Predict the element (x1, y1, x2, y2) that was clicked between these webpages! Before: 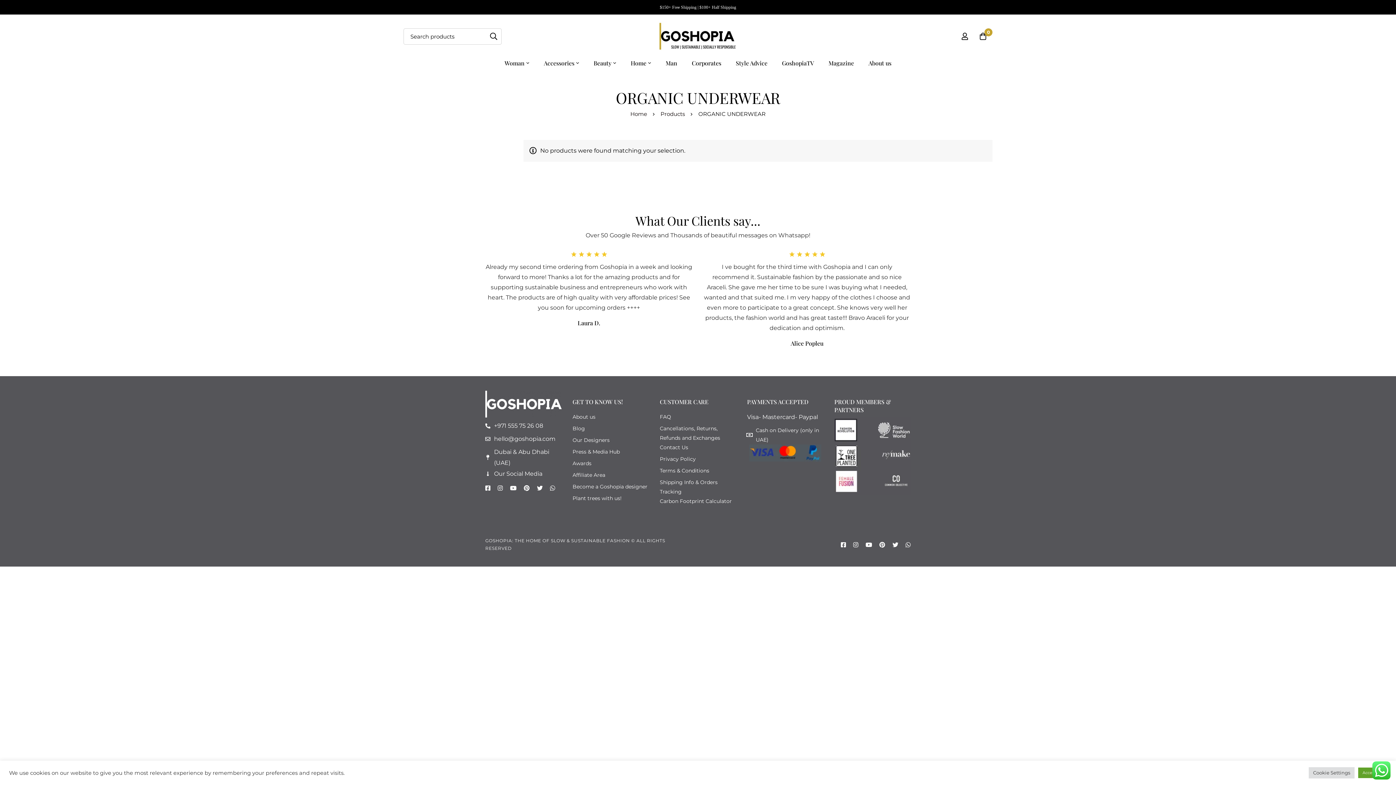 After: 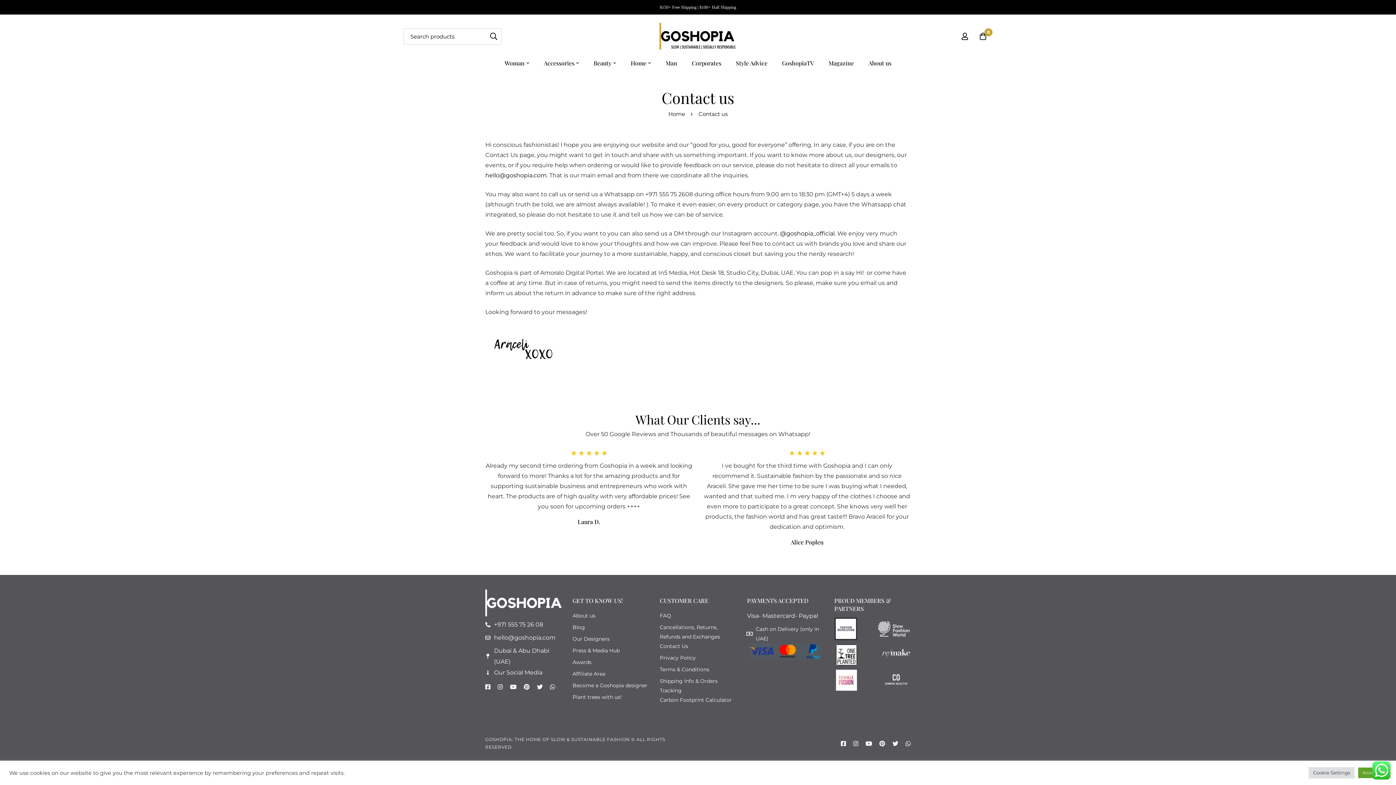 Action: bbox: (660, 442, 688, 452) label: Contact Us